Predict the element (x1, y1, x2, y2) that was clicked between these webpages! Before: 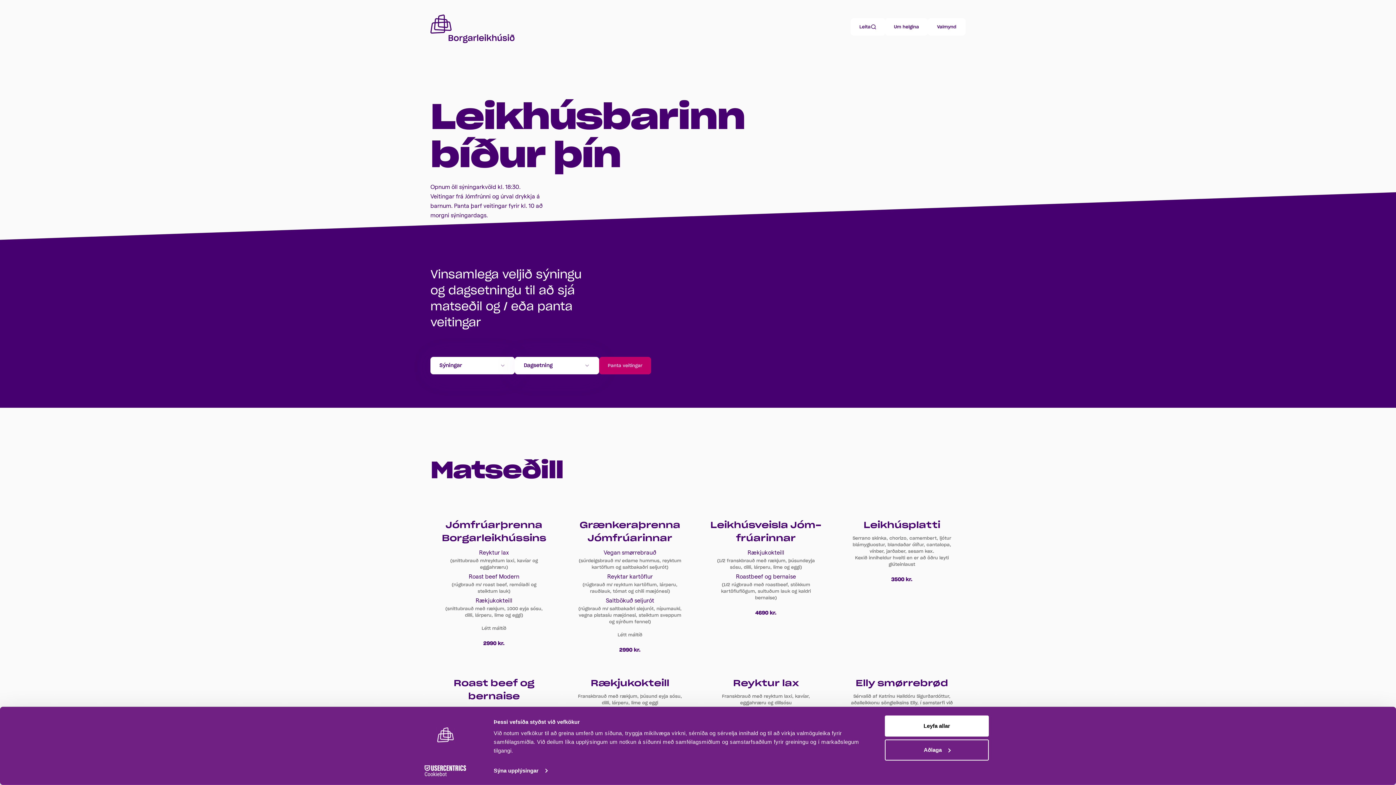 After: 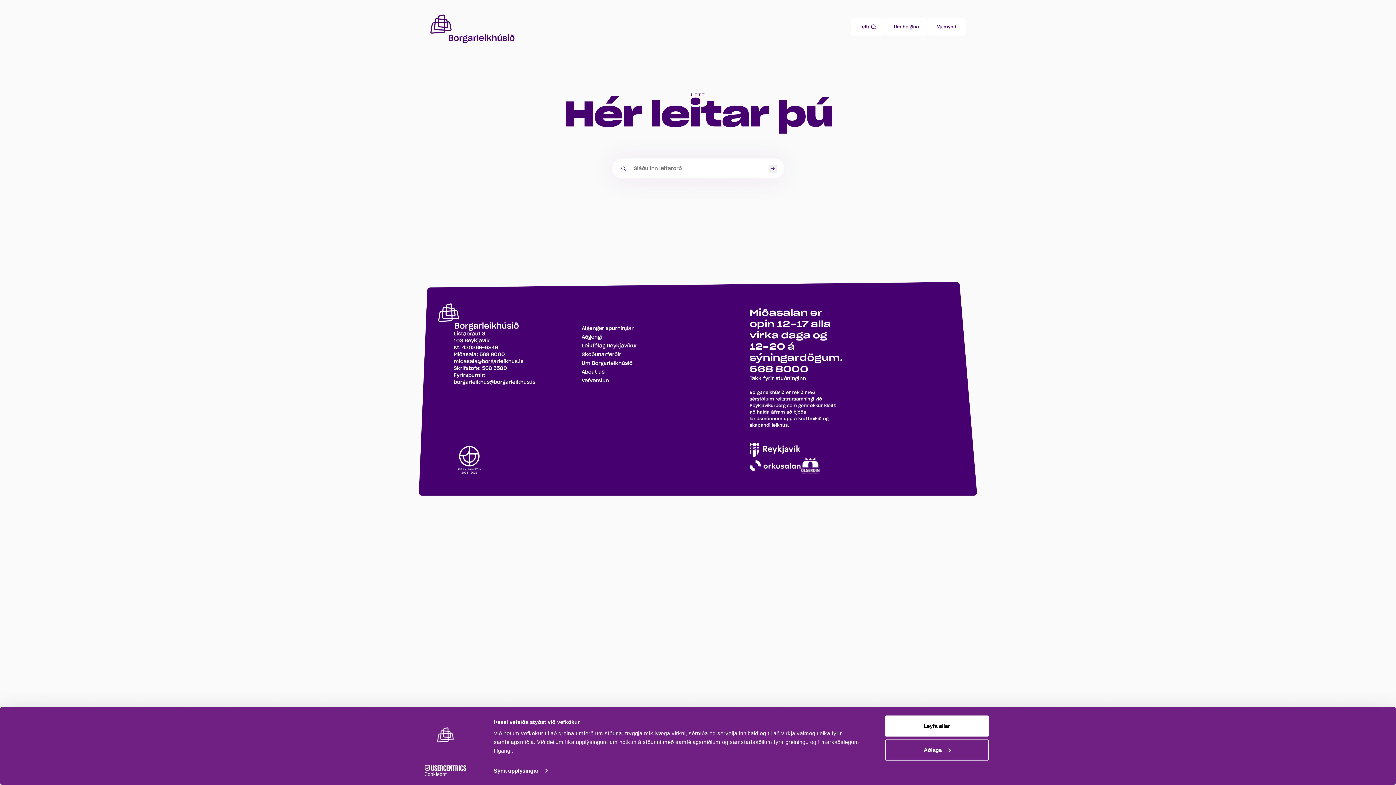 Action: label: Leita bbox: (850, 18, 885, 35)